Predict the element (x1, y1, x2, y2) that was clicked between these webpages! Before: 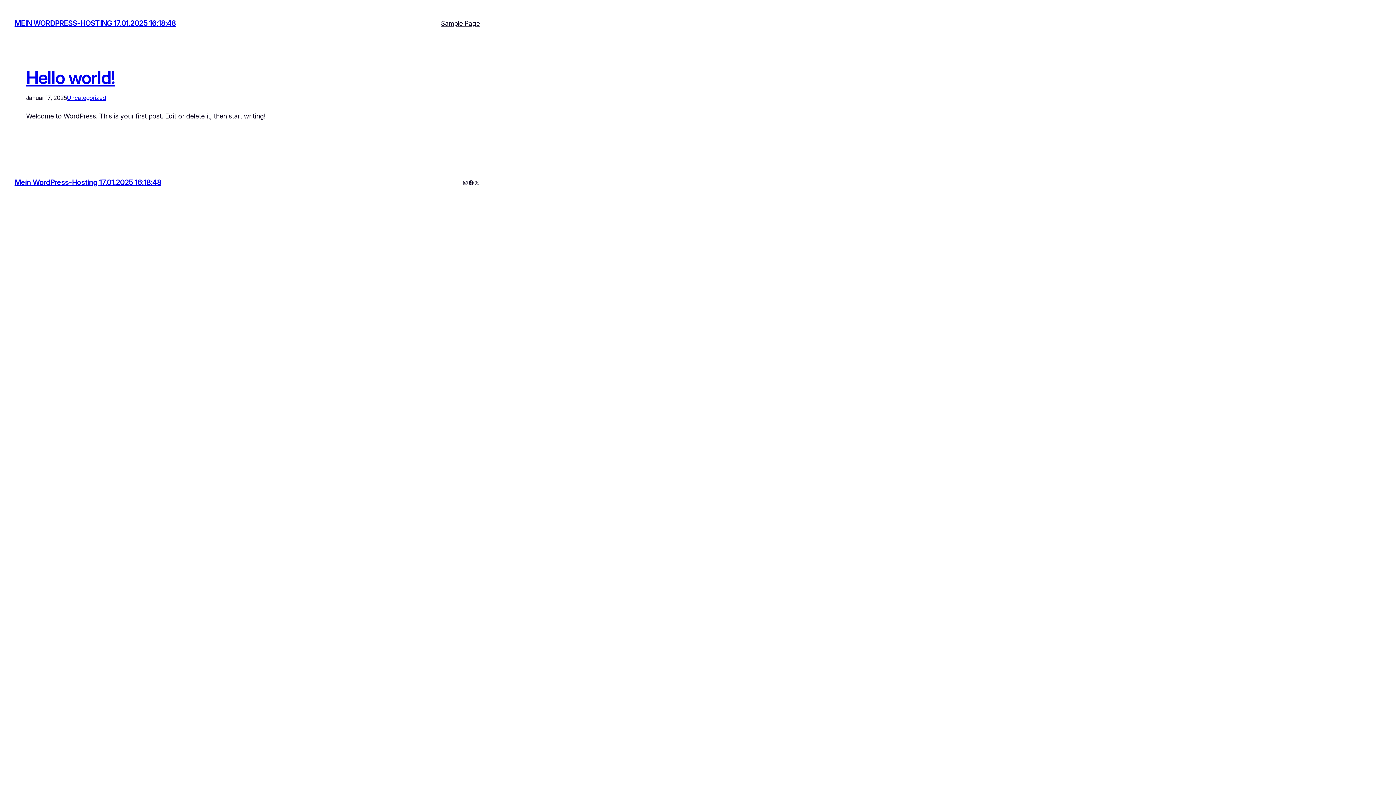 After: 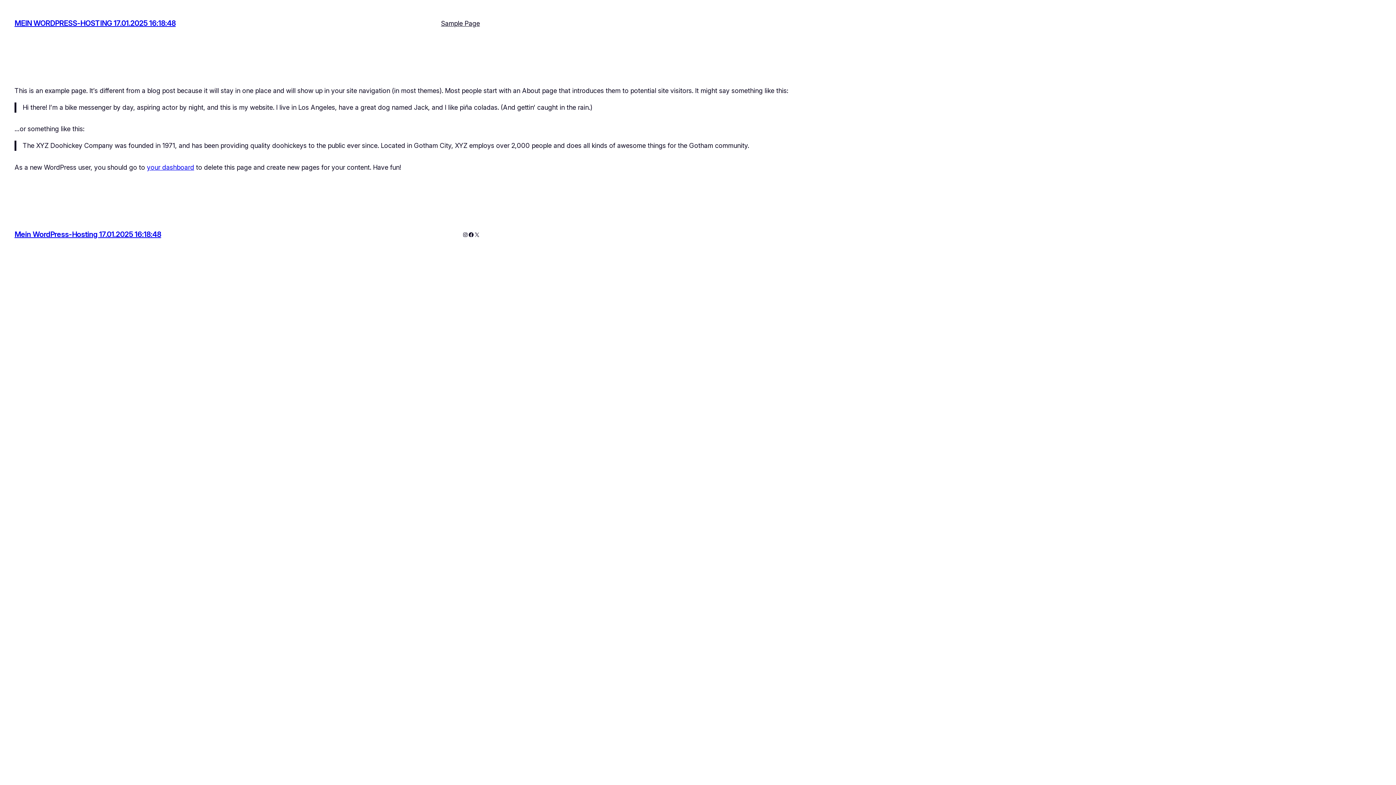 Action: label: Sample Page bbox: (441, 18, 480, 28)